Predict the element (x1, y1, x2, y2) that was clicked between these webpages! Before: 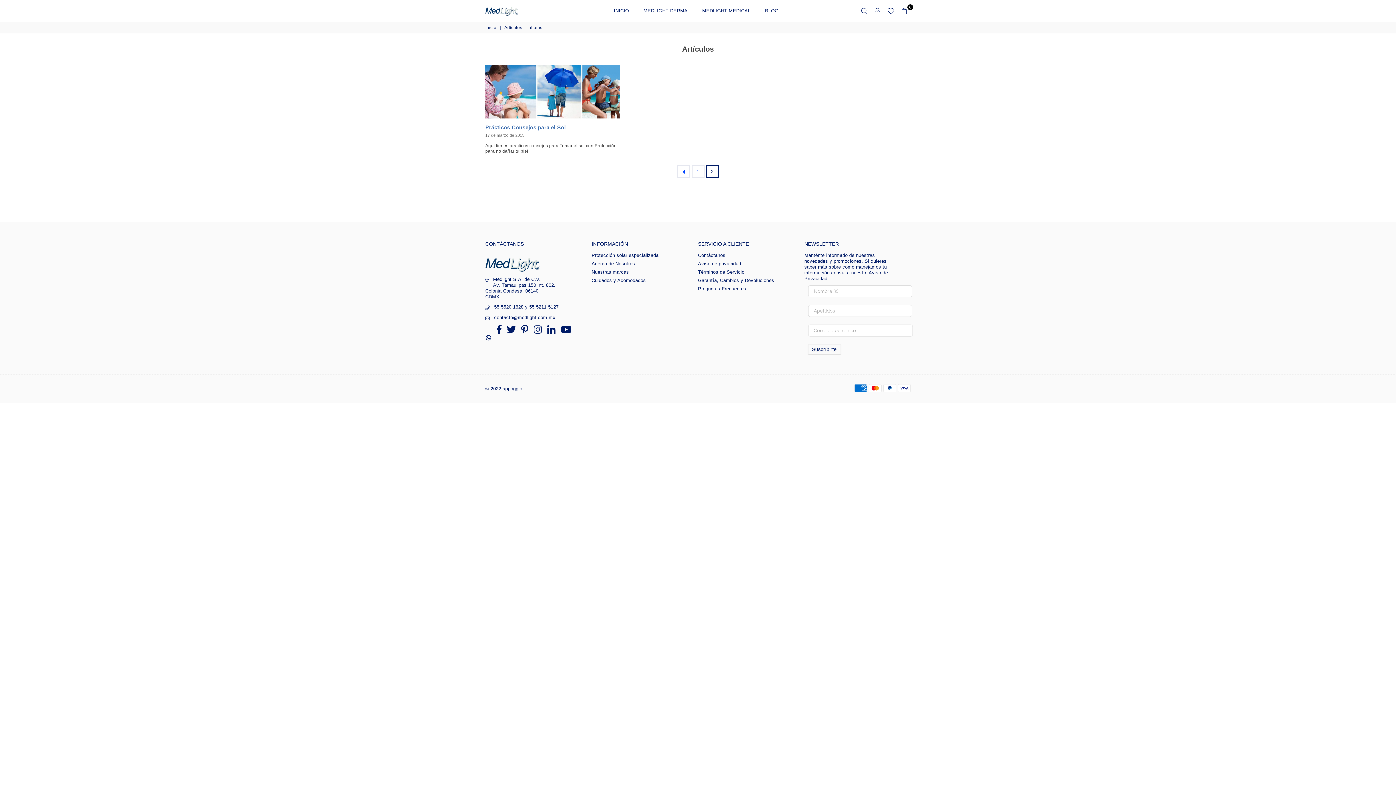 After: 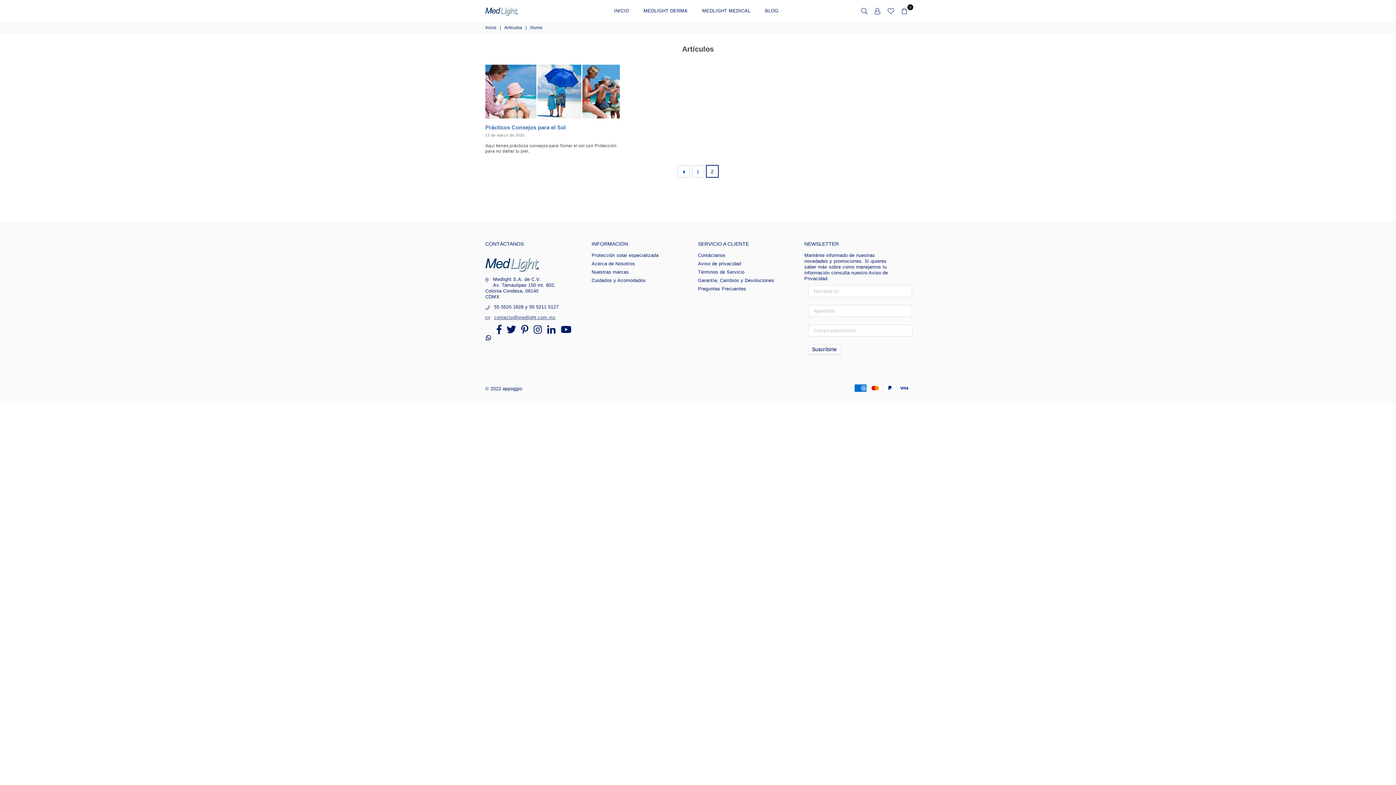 Action: bbox: (494, 315, 555, 320) label: contacto@medlight.com.mx